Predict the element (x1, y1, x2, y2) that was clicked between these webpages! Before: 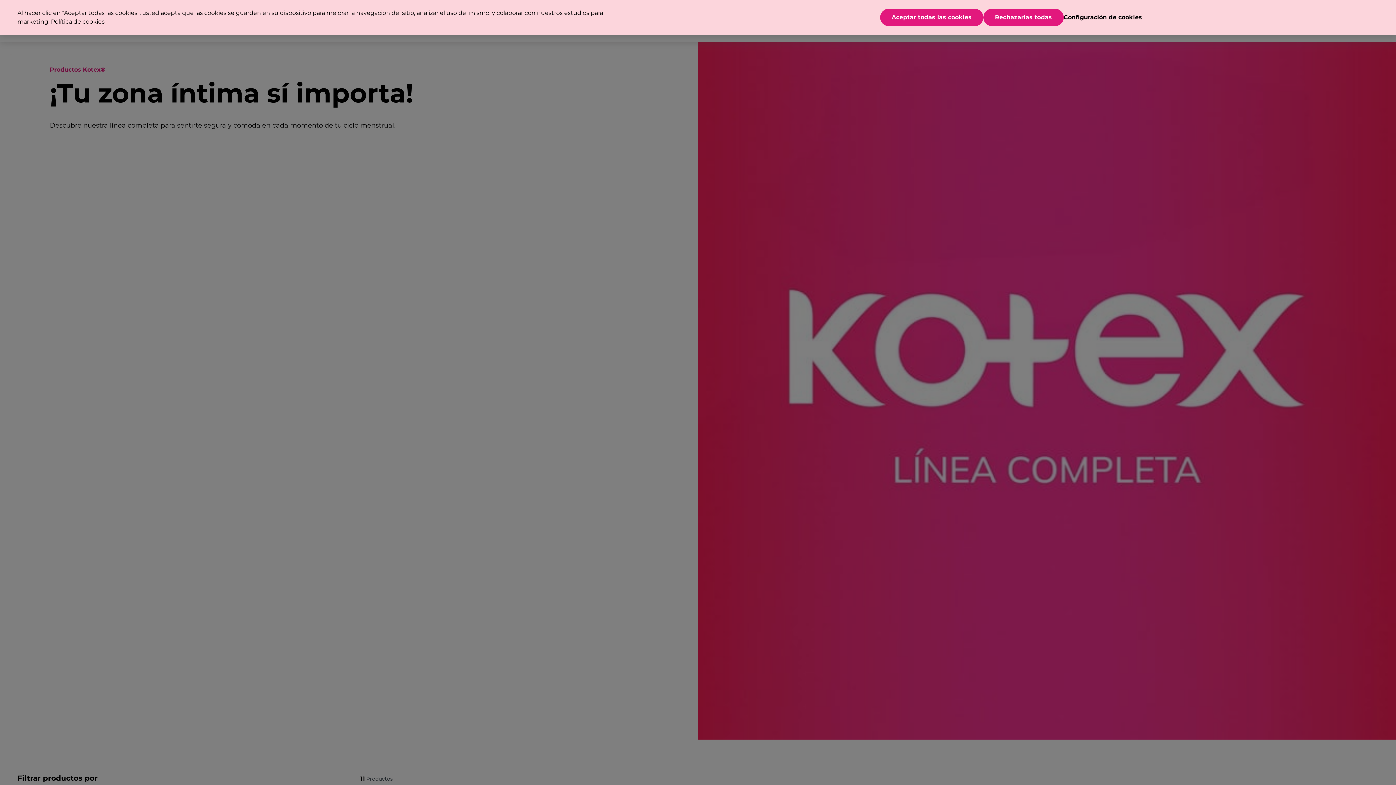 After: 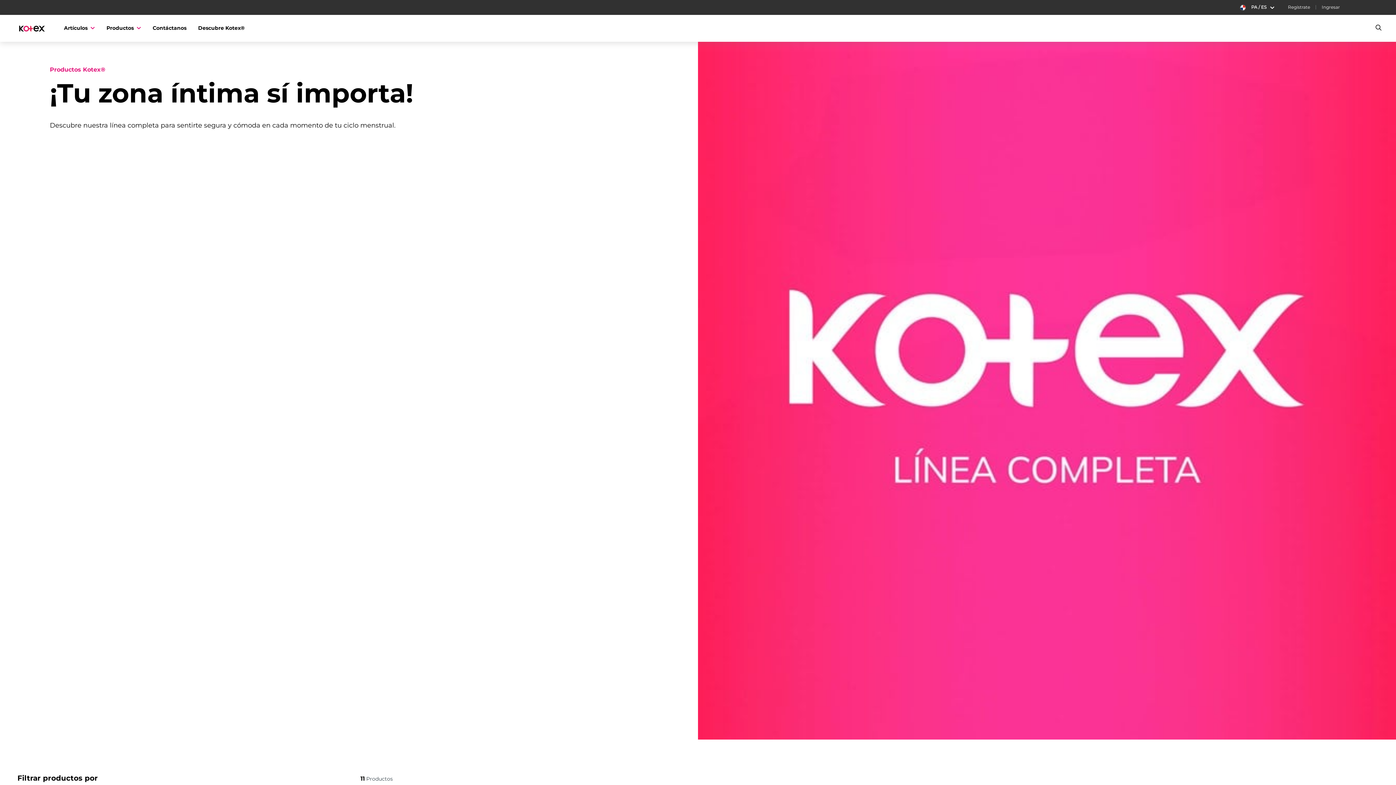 Action: label: Aceptar todas las cookies bbox: (880, -2, 983, 14)